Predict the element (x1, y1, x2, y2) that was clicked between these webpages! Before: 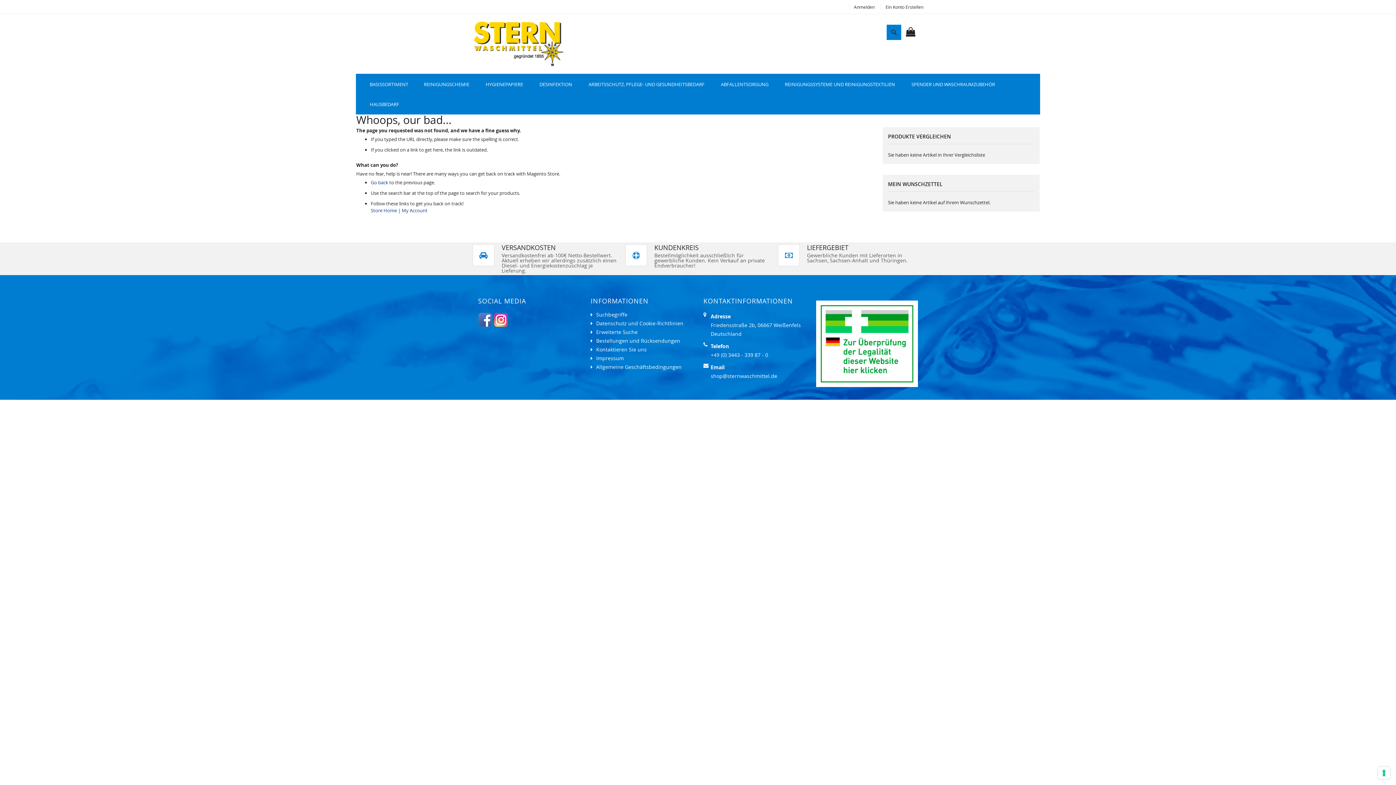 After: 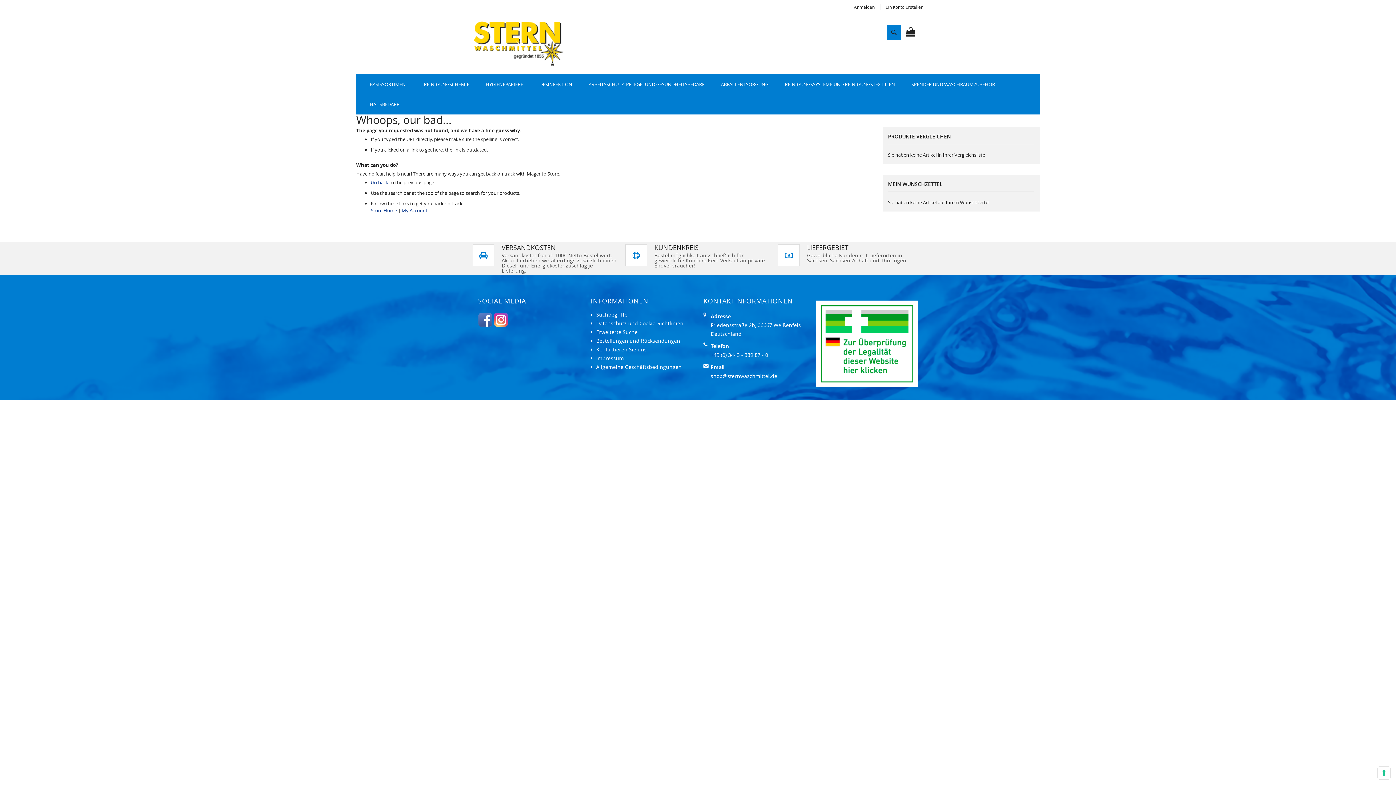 Action: bbox: (478, 312, 492, 326)